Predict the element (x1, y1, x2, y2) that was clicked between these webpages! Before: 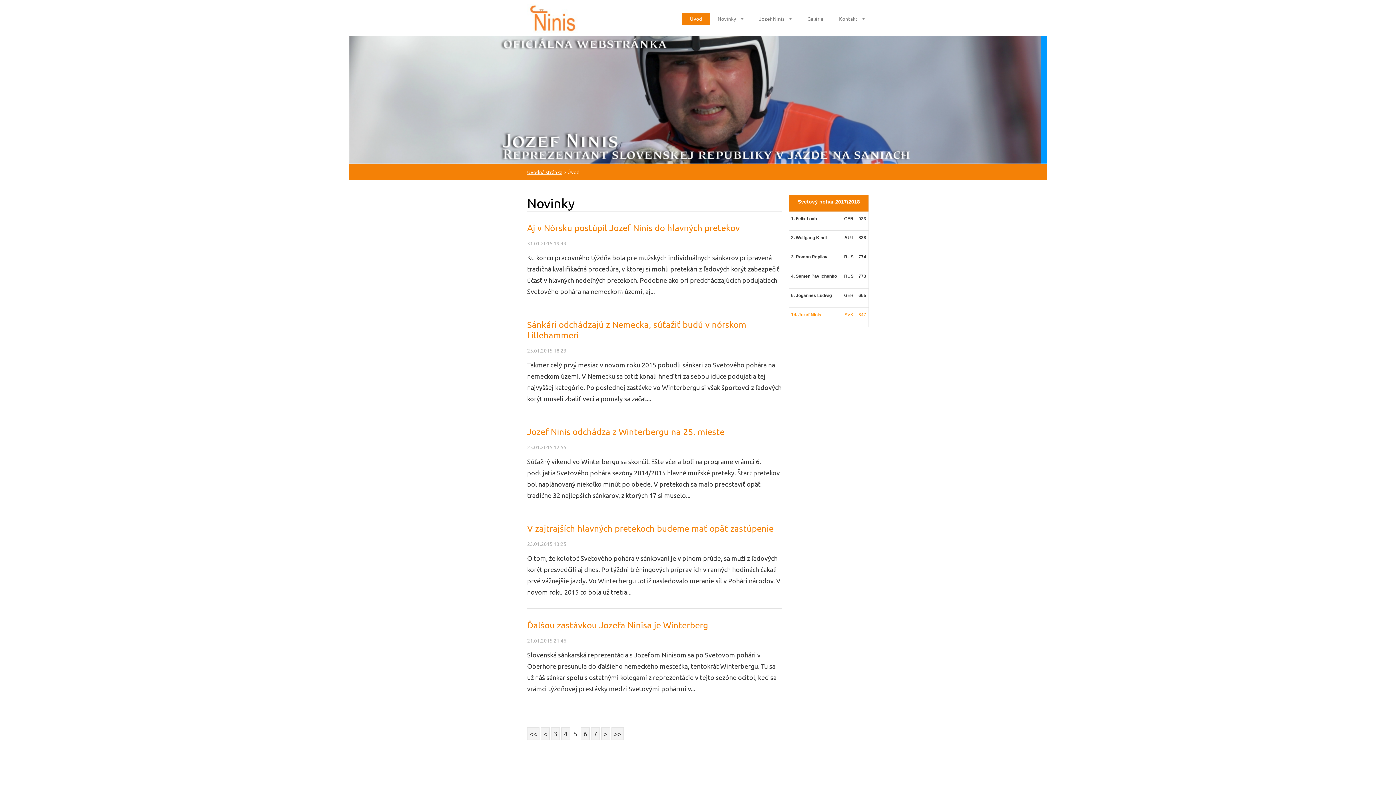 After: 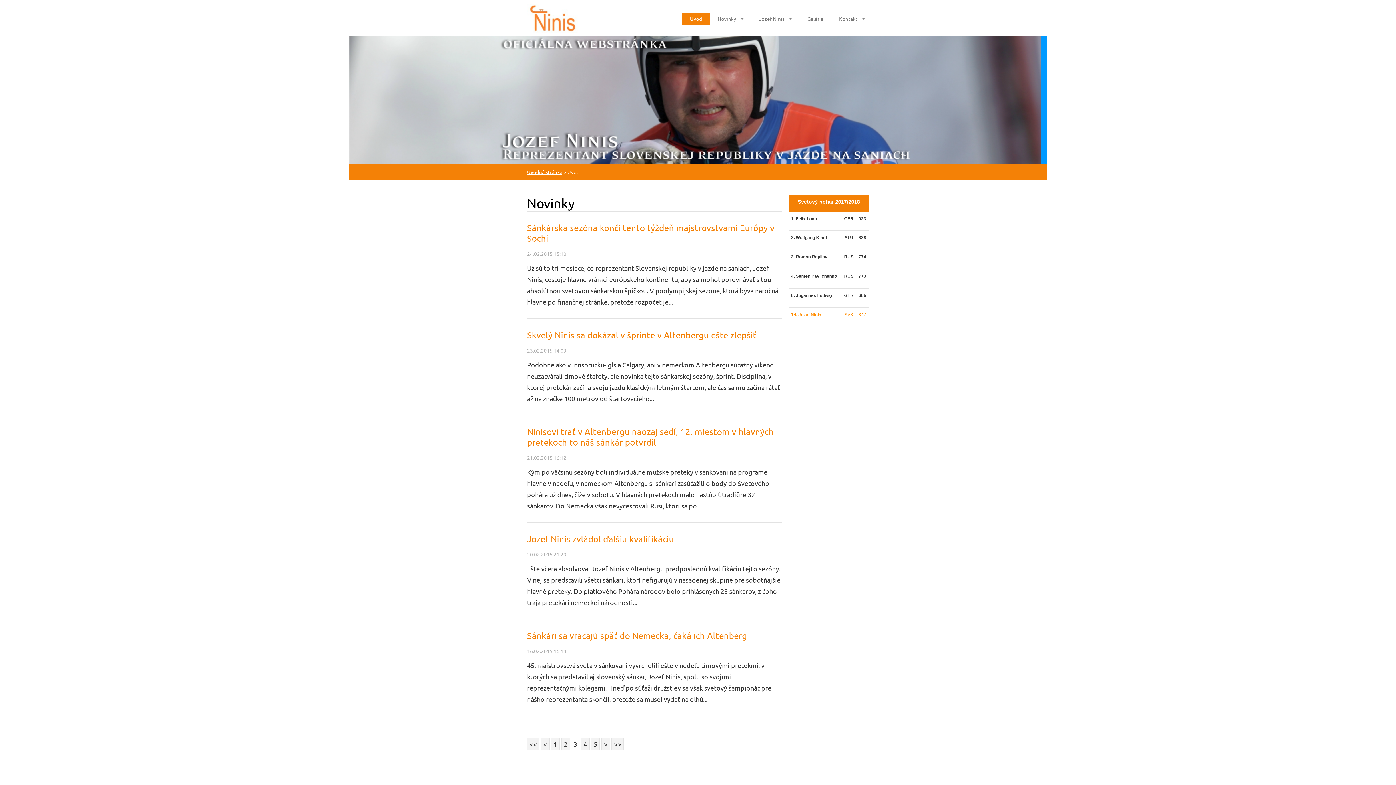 Action: bbox: (551, 730, 560, 737) label: 3